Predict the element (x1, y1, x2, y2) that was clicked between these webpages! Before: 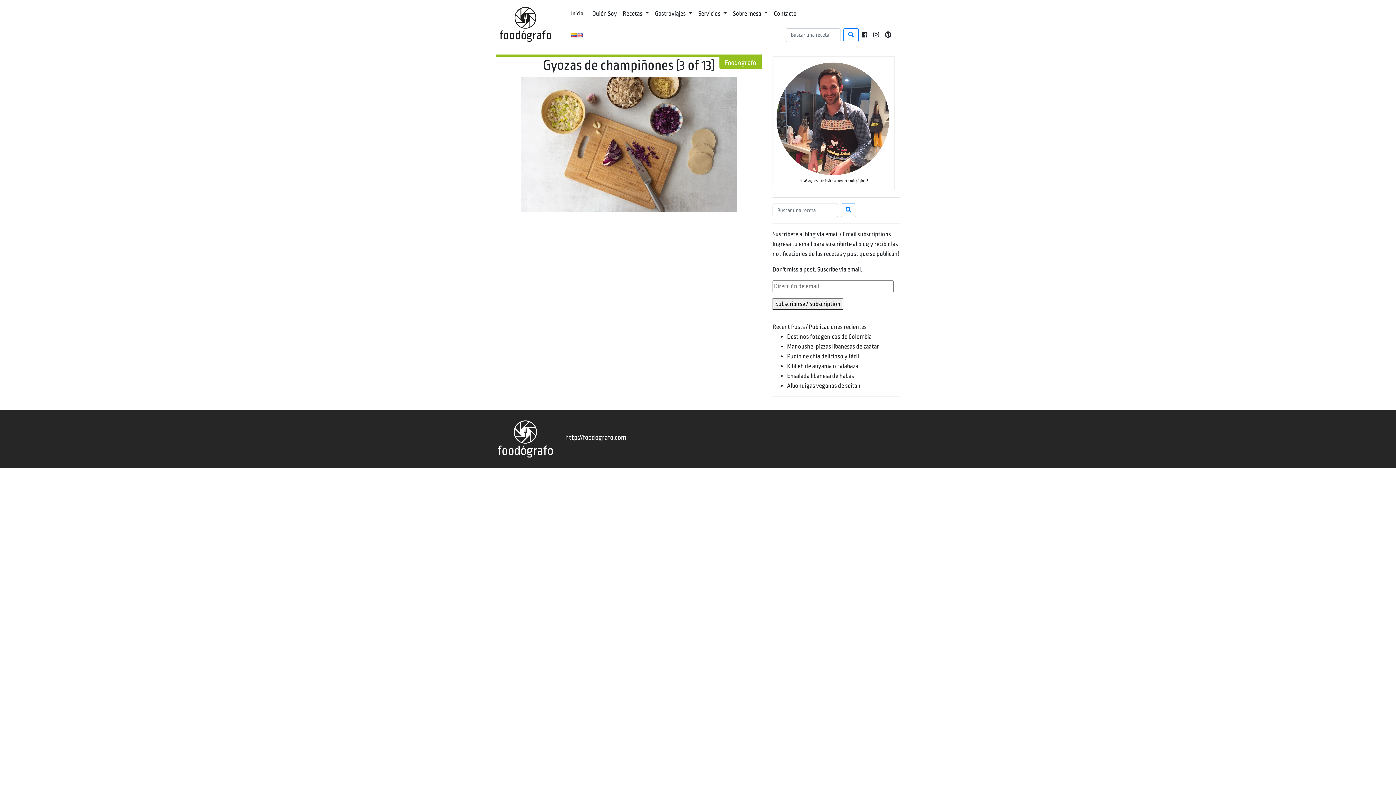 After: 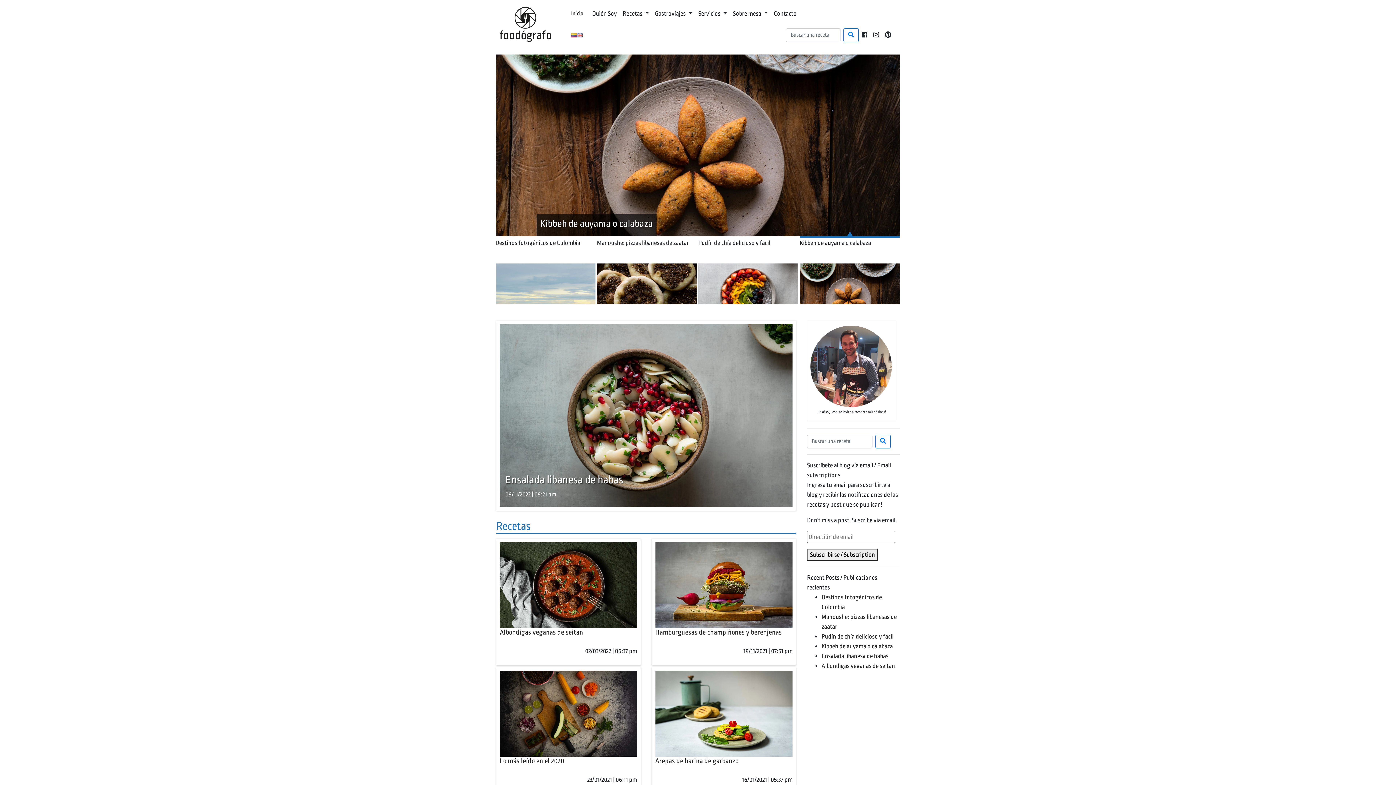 Action: bbox: (496, 20, 554, 27)